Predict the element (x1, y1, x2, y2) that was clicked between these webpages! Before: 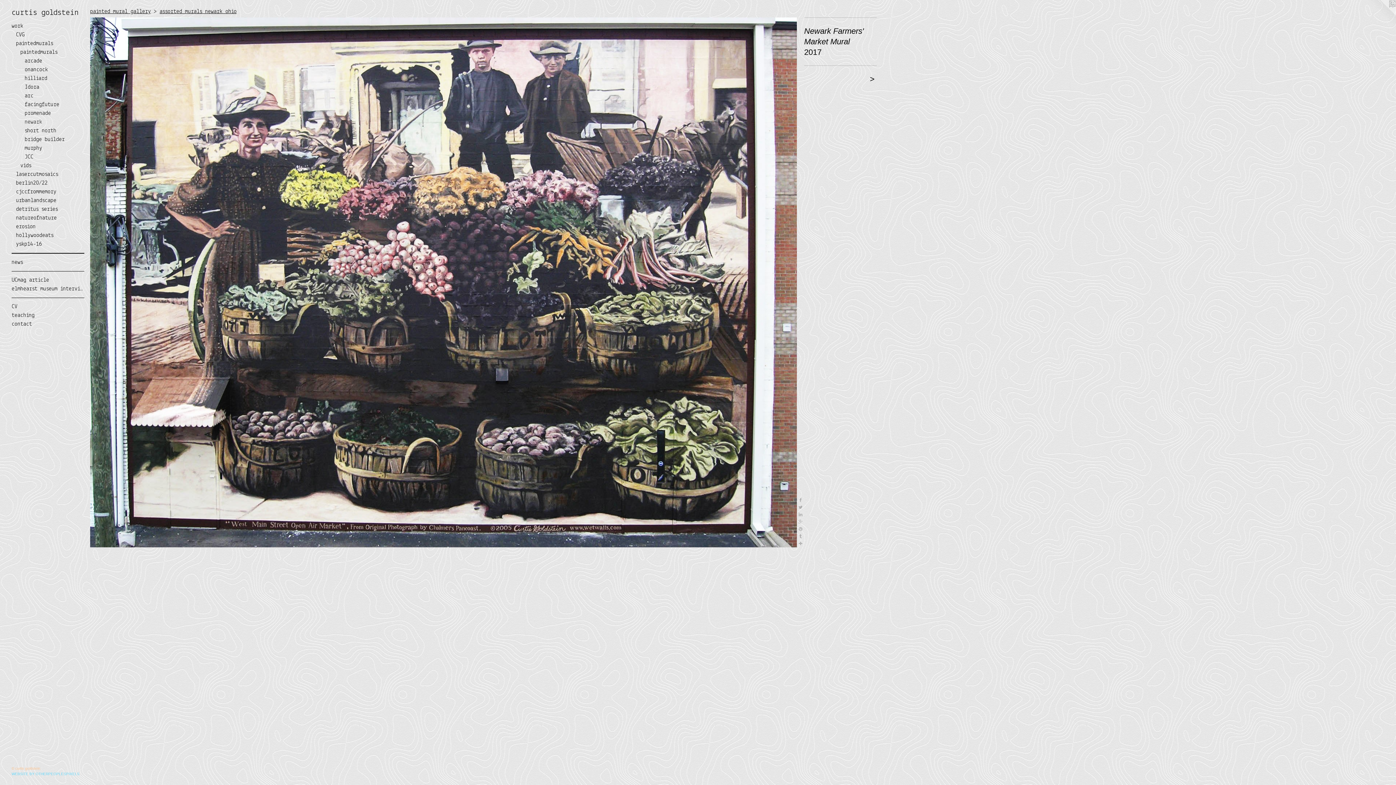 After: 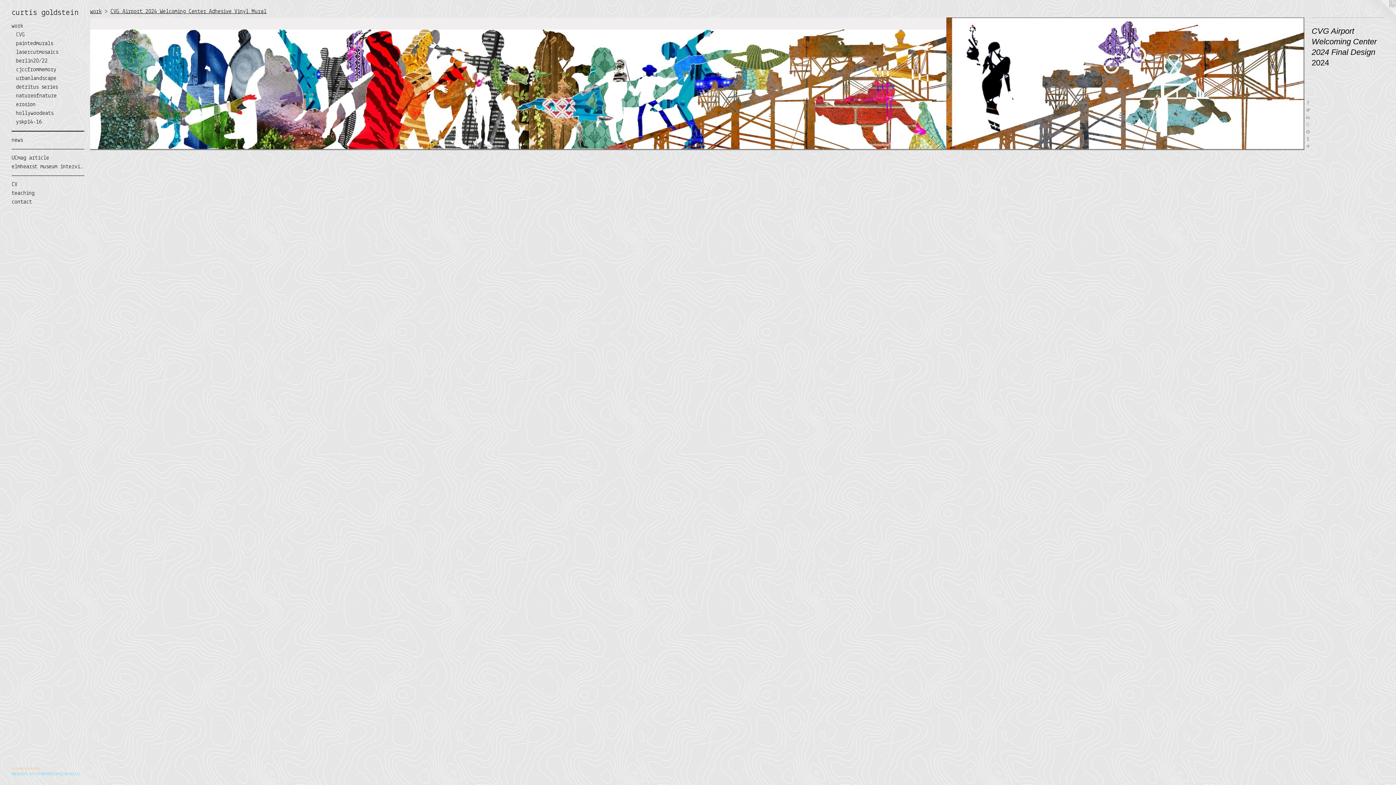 Action: bbox: (16, 30, 84, 39) label: CVG